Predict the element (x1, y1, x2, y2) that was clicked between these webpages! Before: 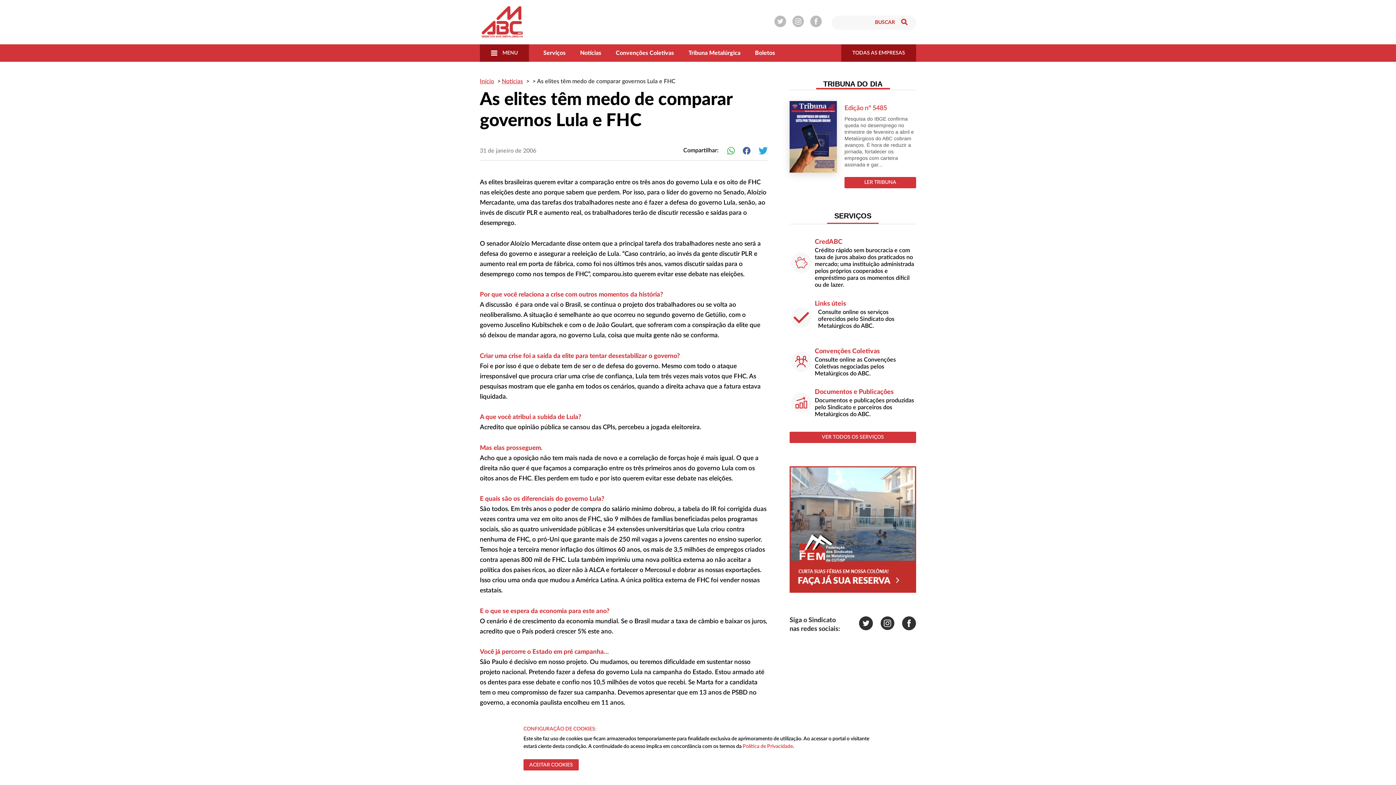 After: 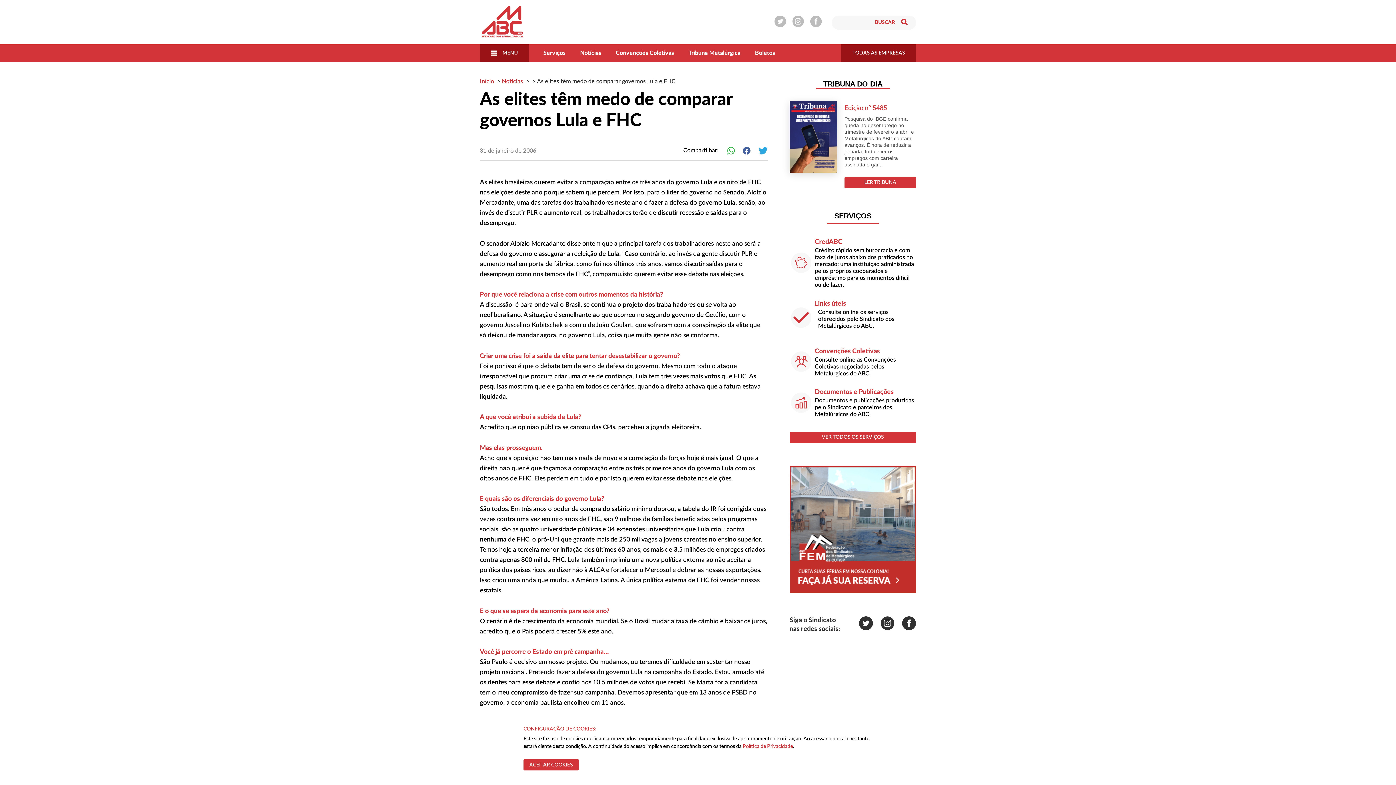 Action: bbox: (537, 78, 675, 84) label: As elites têm medo de comparar governos Lula e FHC